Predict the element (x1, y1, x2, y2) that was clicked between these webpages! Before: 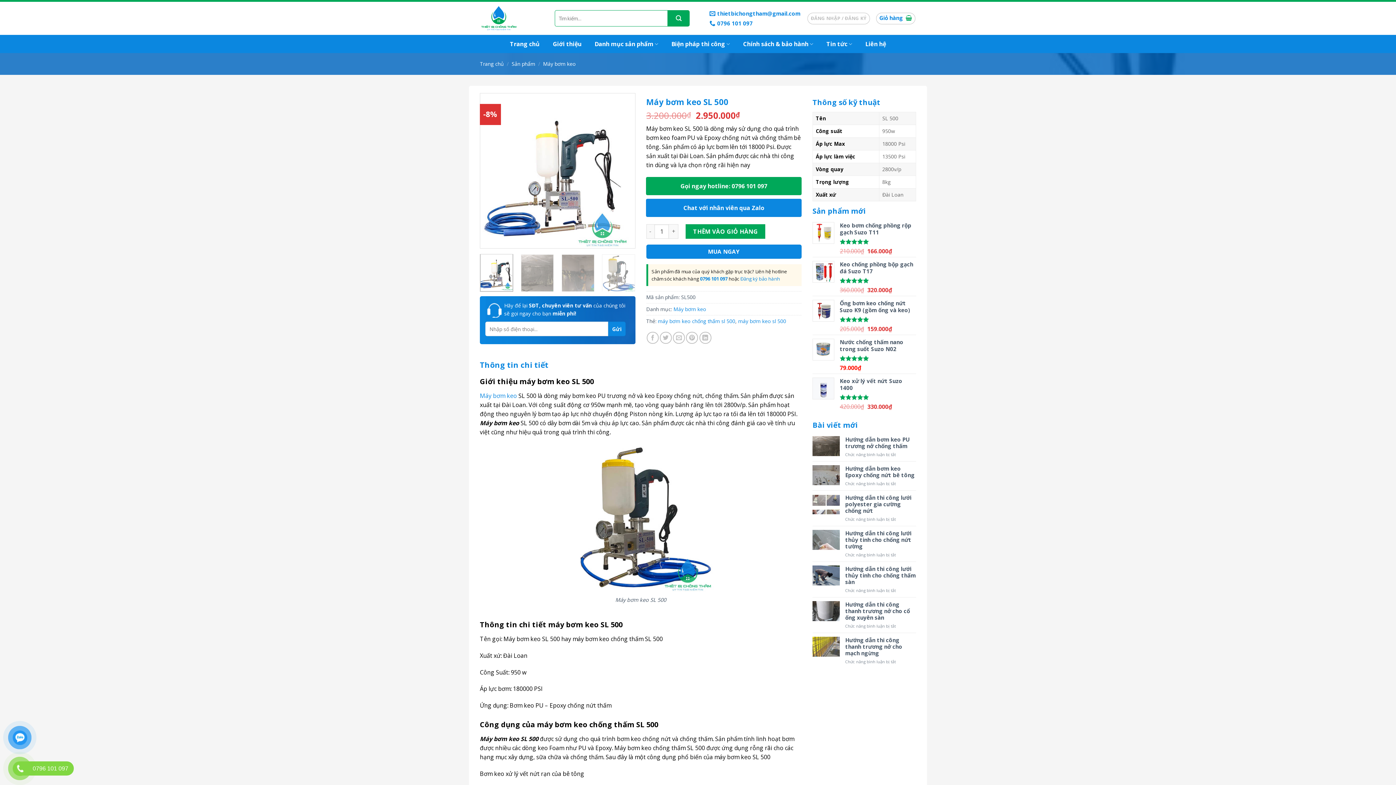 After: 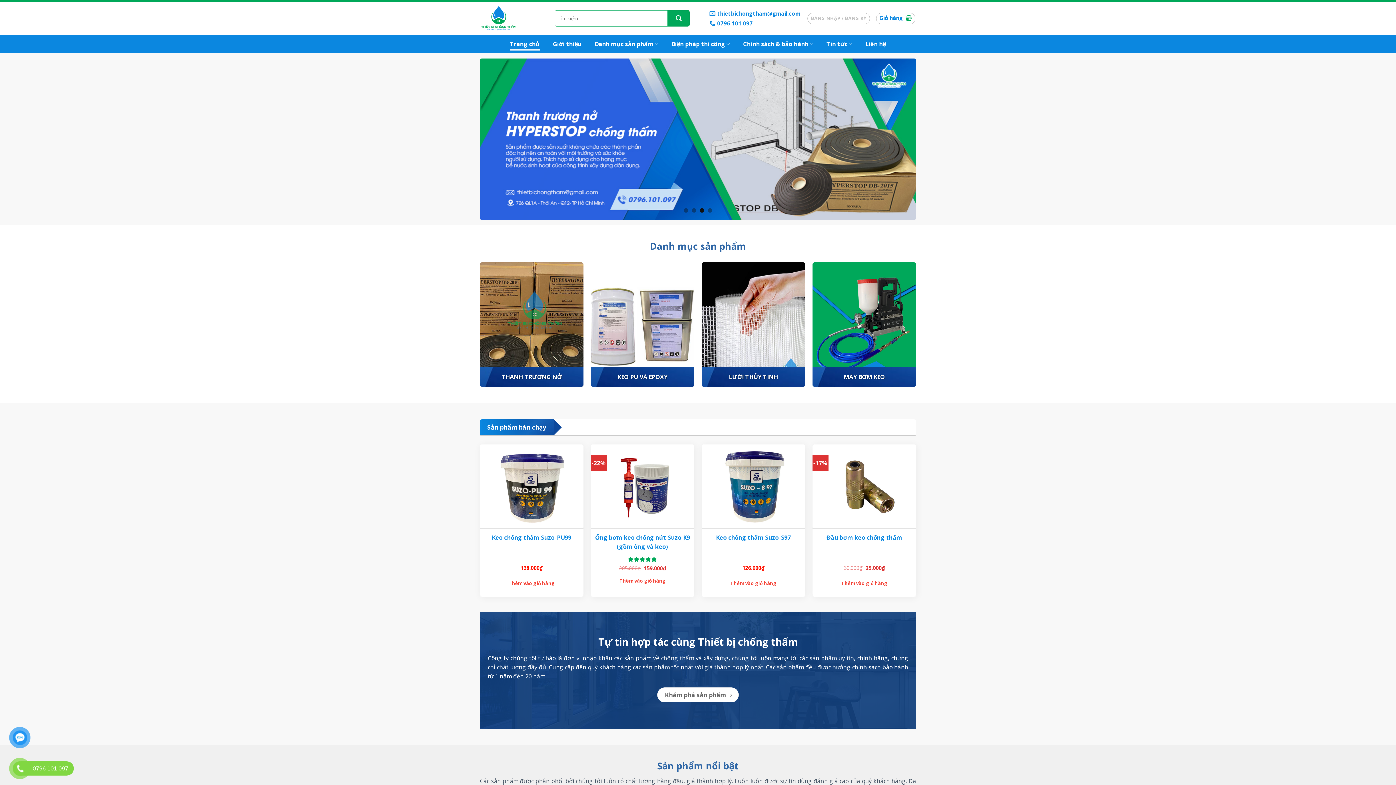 Action: bbox: (480, 1, 544, 34)